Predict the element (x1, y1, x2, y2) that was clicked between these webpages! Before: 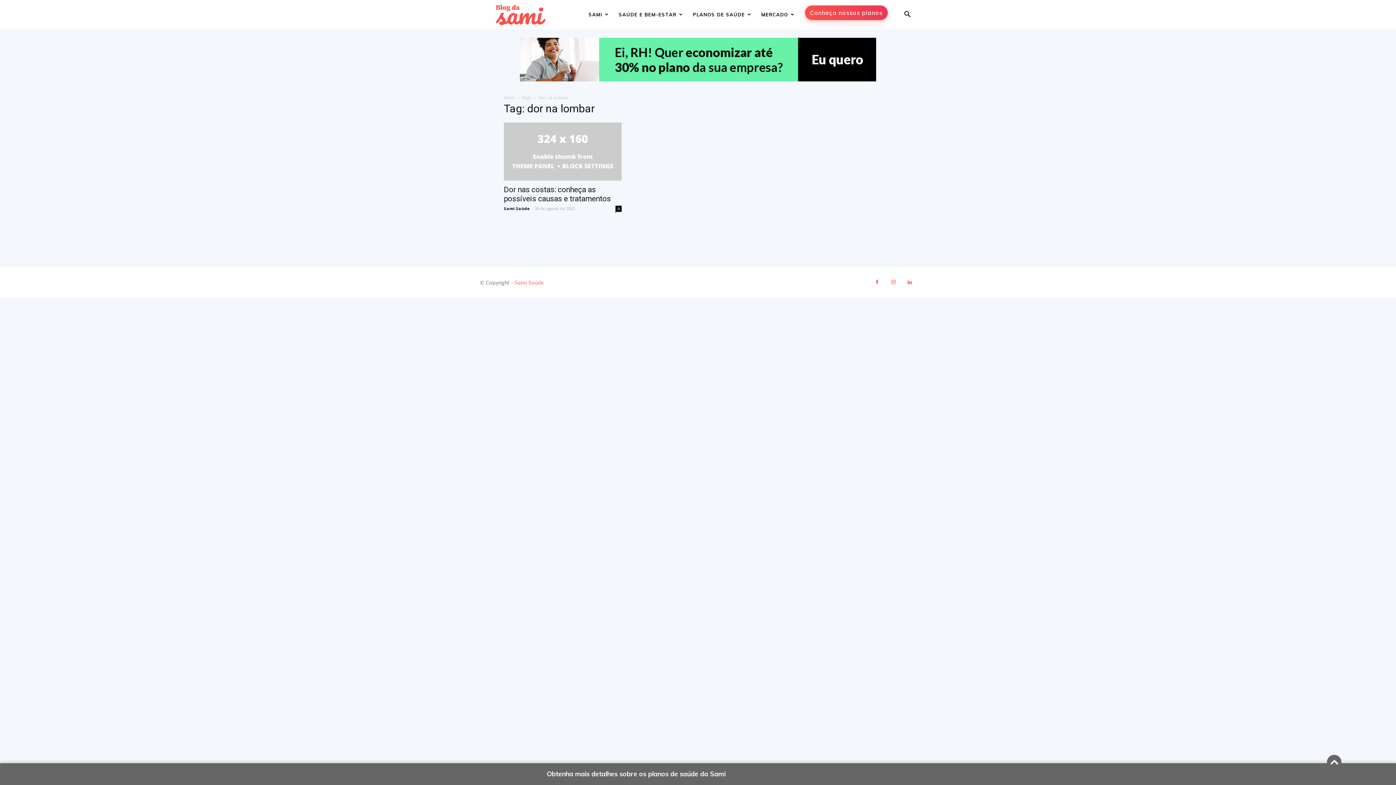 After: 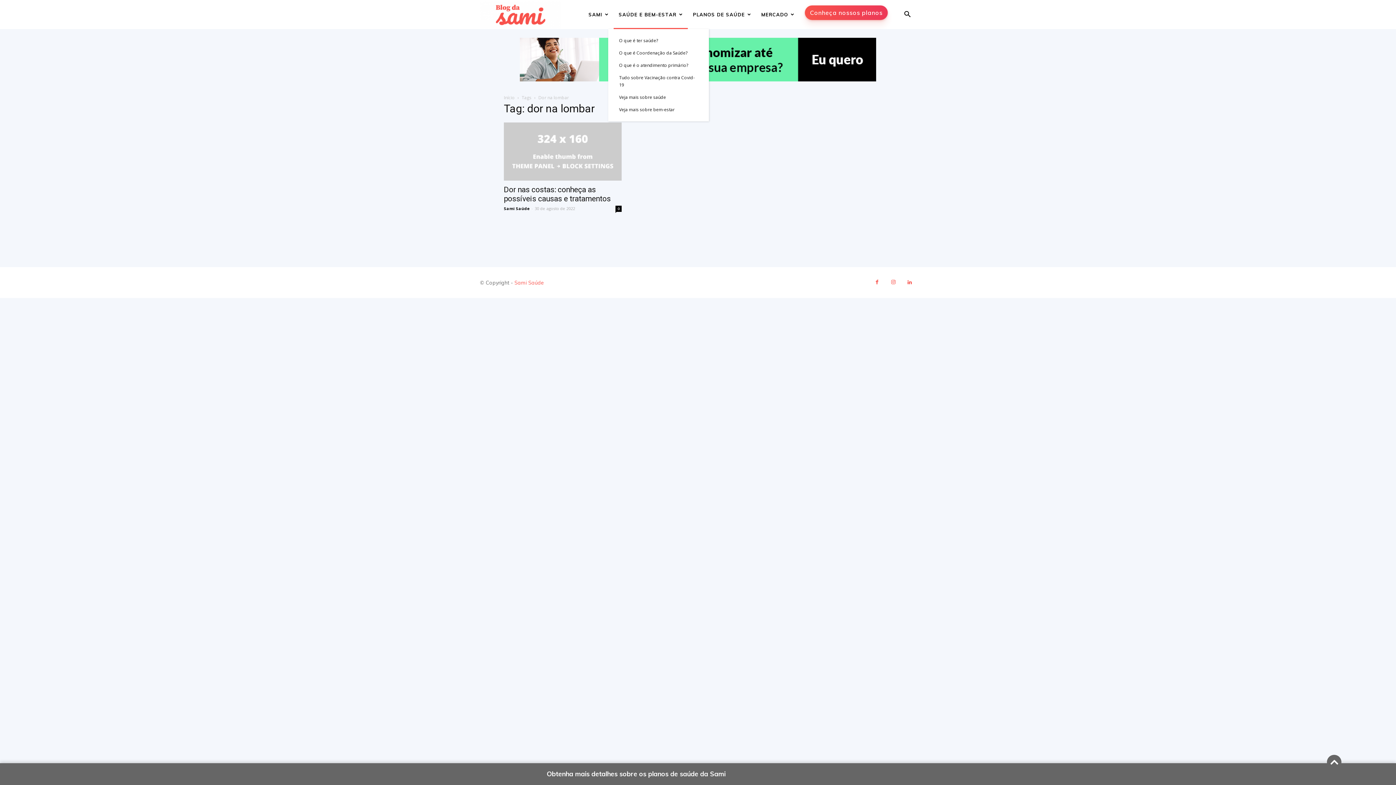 Action: bbox: (613, 0, 688, 29) label: SAÚDE E BEM-ESTAR